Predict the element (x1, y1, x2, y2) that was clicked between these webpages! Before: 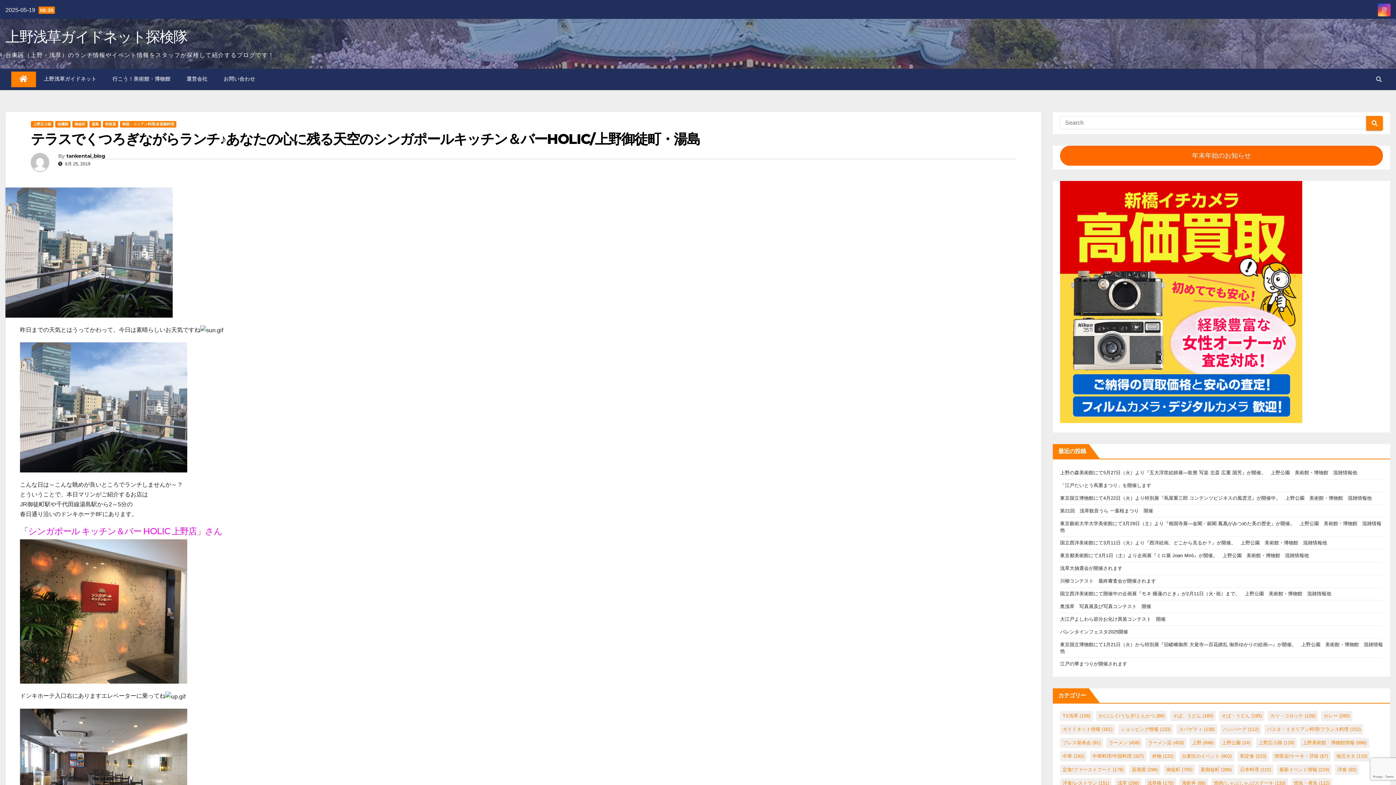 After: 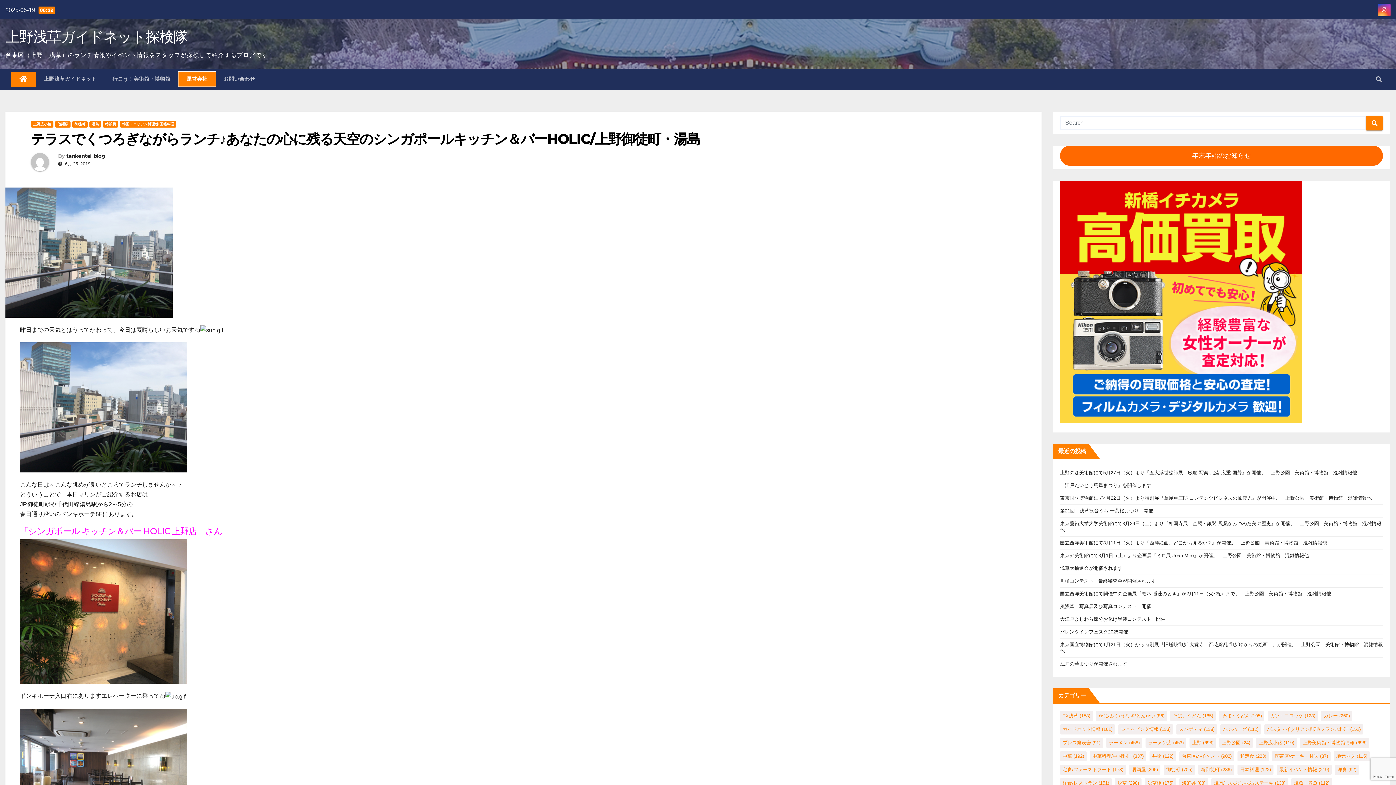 Action: bbox: (178, 71, 215, 86) label: 運営会社